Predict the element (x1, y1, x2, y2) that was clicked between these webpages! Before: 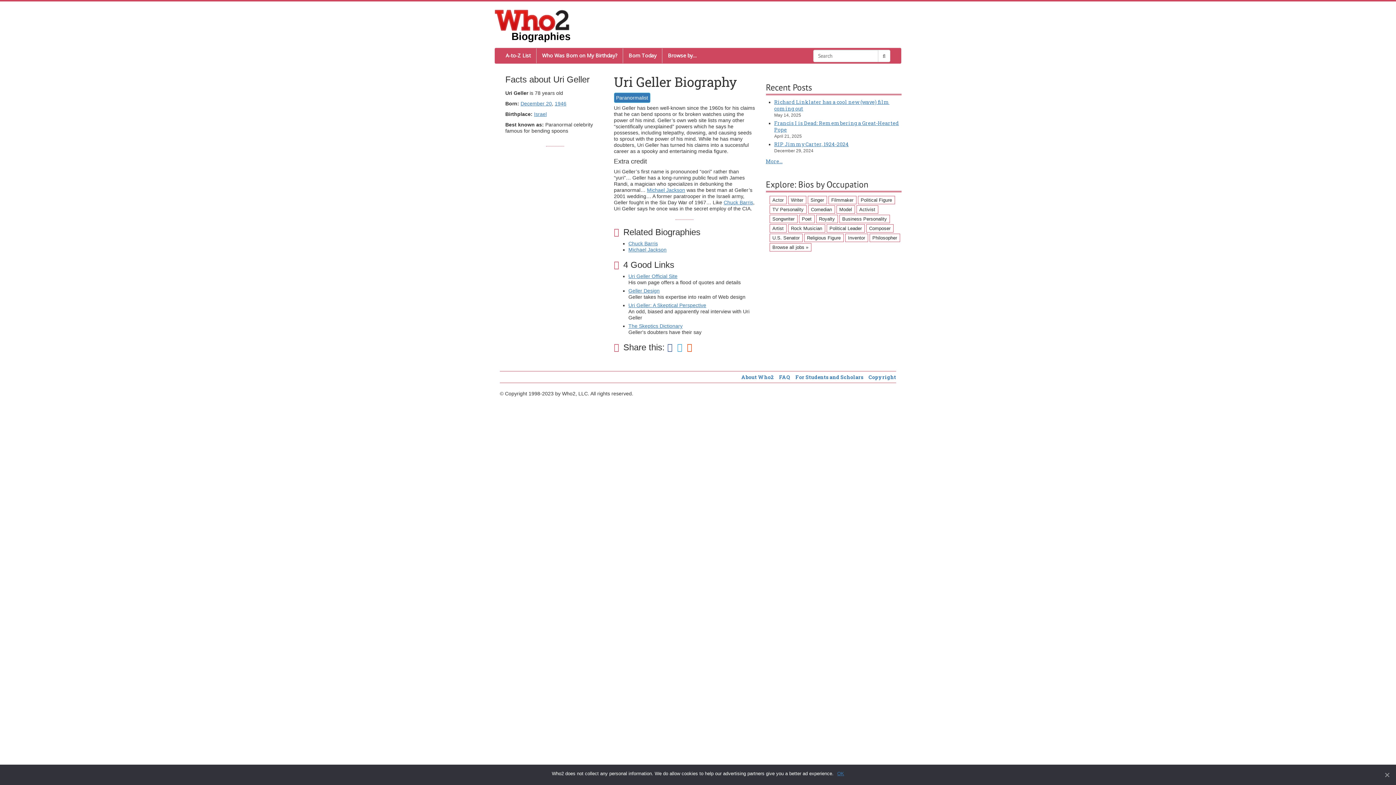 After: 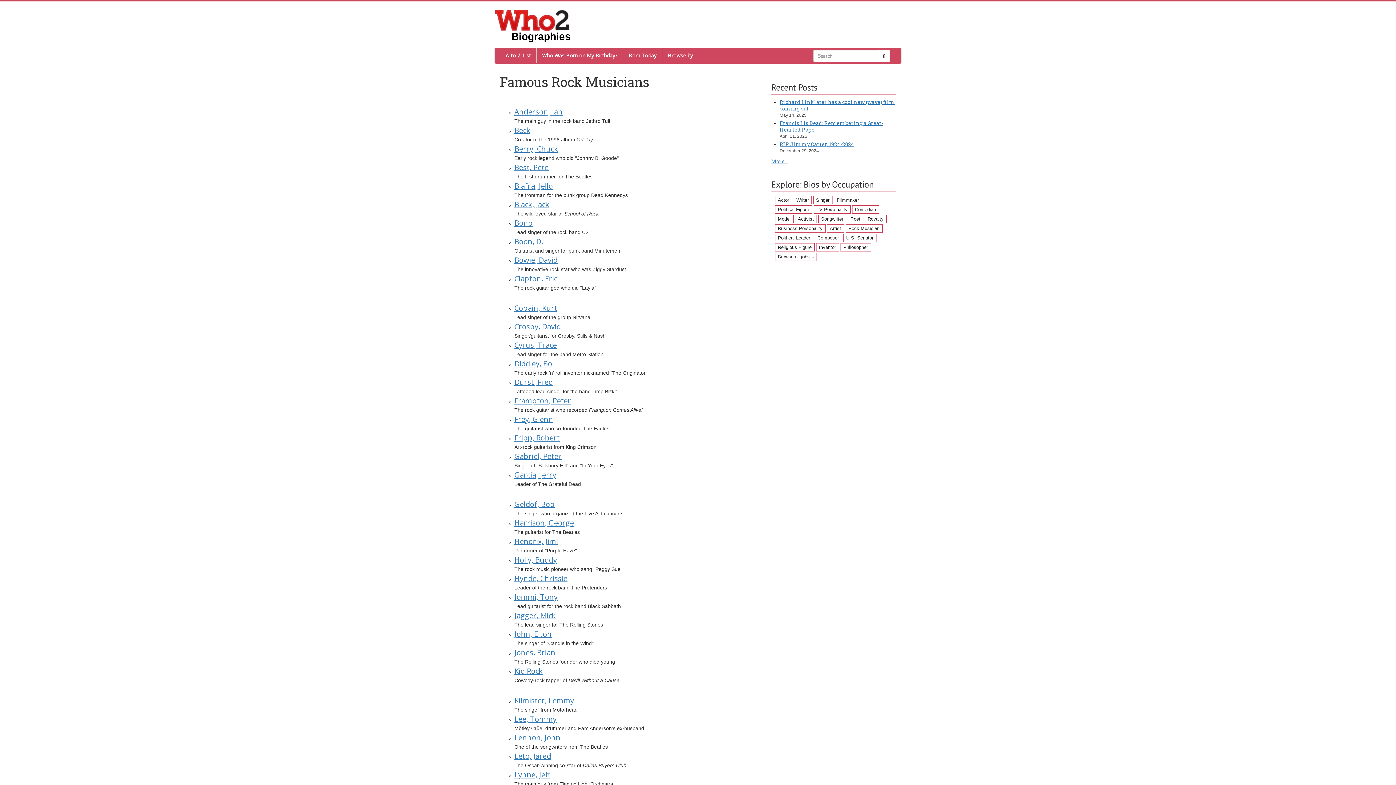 Action: label: Rock Musician (67 items) bbox: (788, 224, 825, 232)